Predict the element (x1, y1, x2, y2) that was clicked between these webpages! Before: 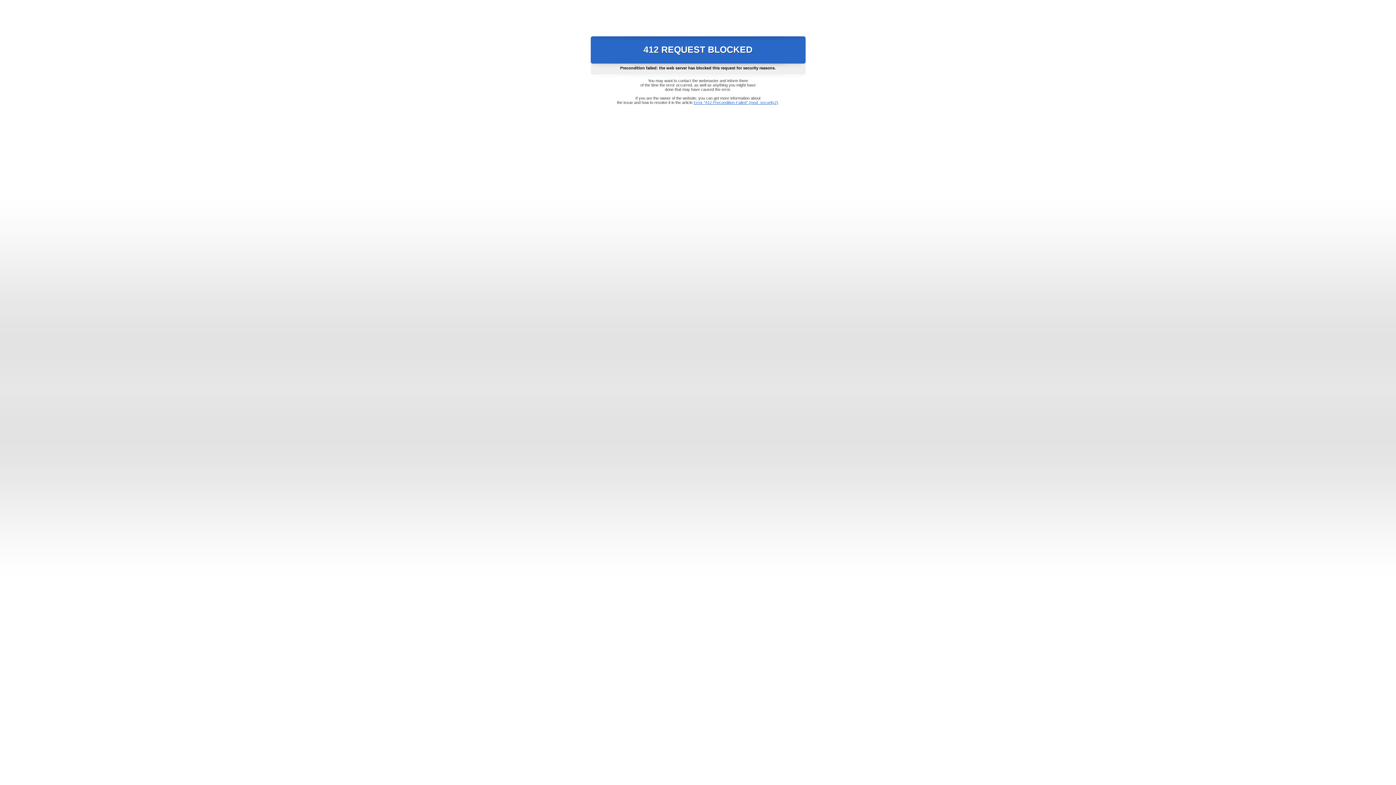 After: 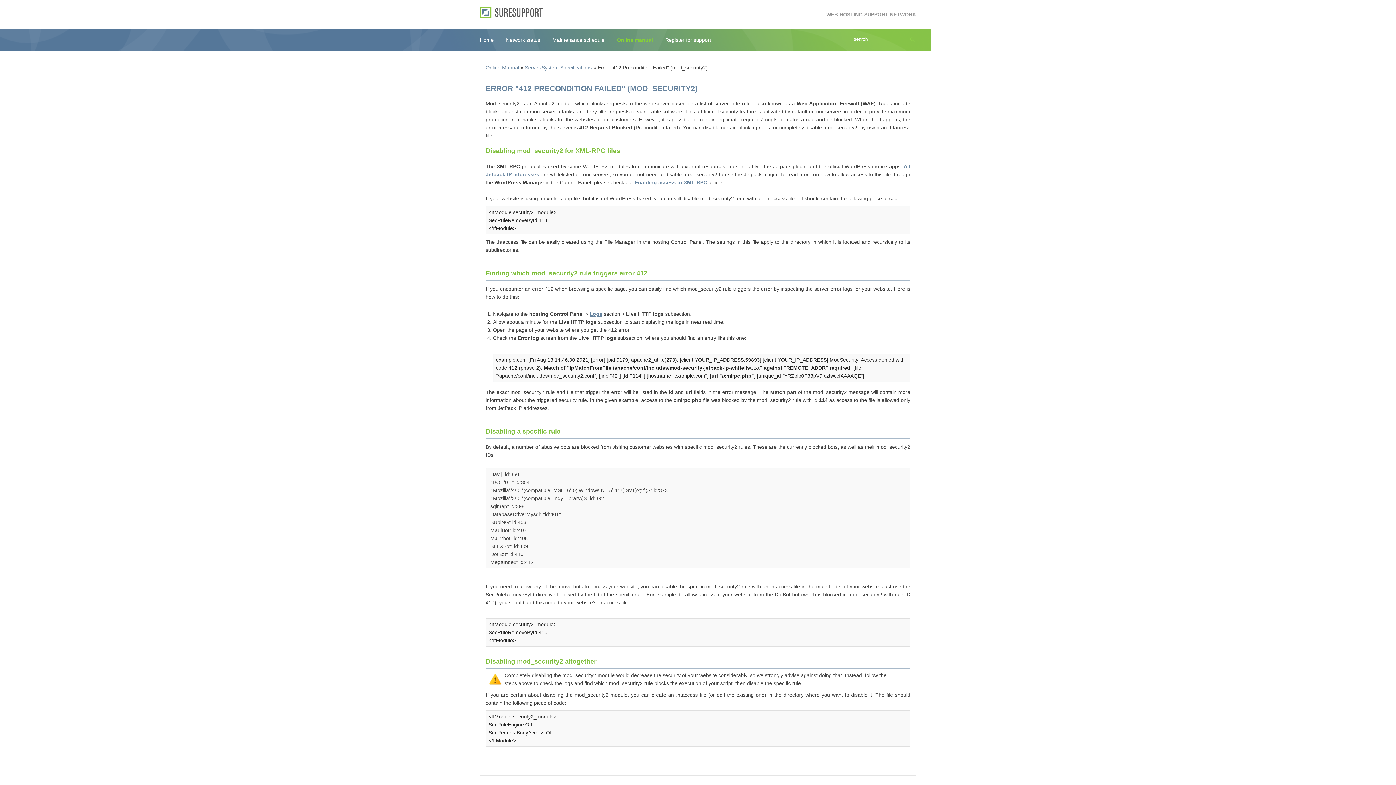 Action: bbox: (693, 100, 778, 104) label: Error "412 Precondition Failed" (mod_security2)